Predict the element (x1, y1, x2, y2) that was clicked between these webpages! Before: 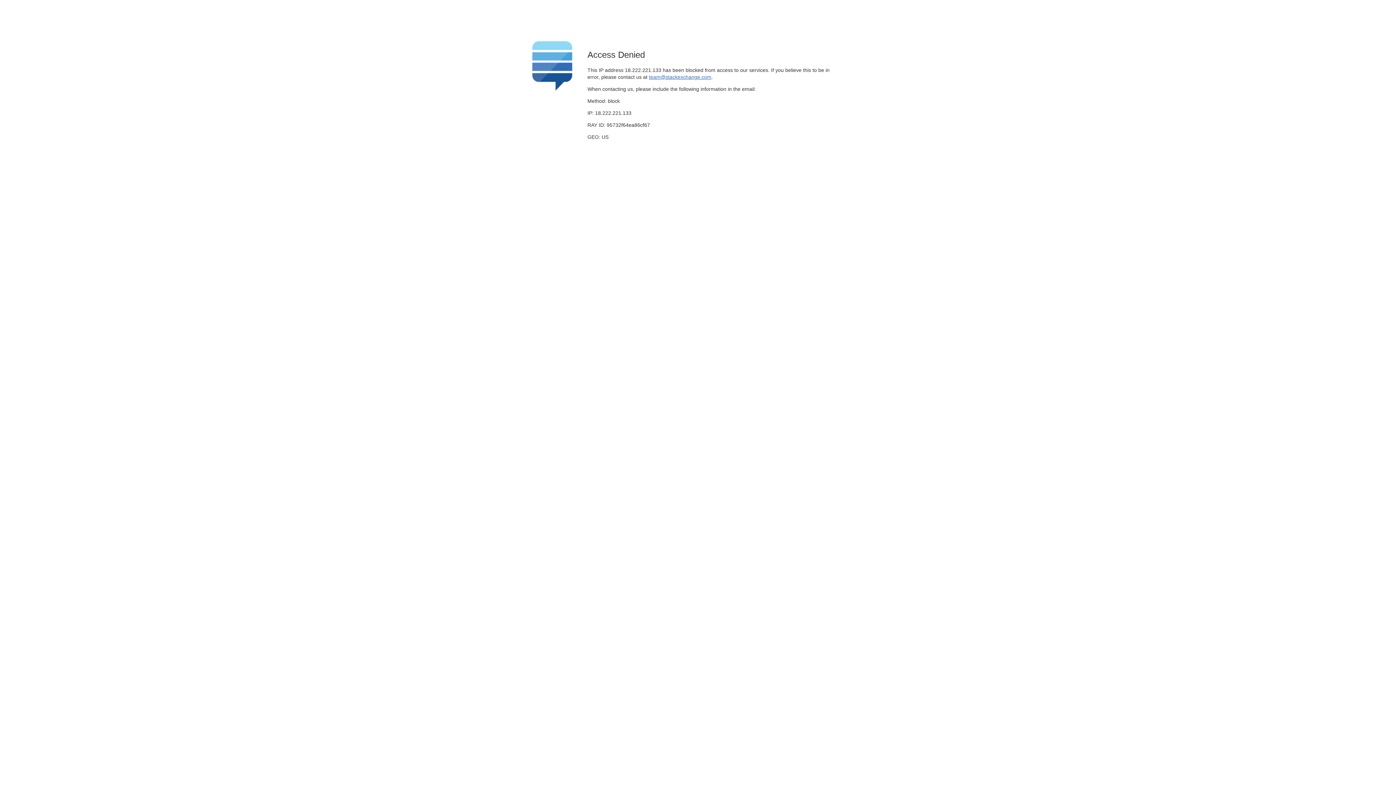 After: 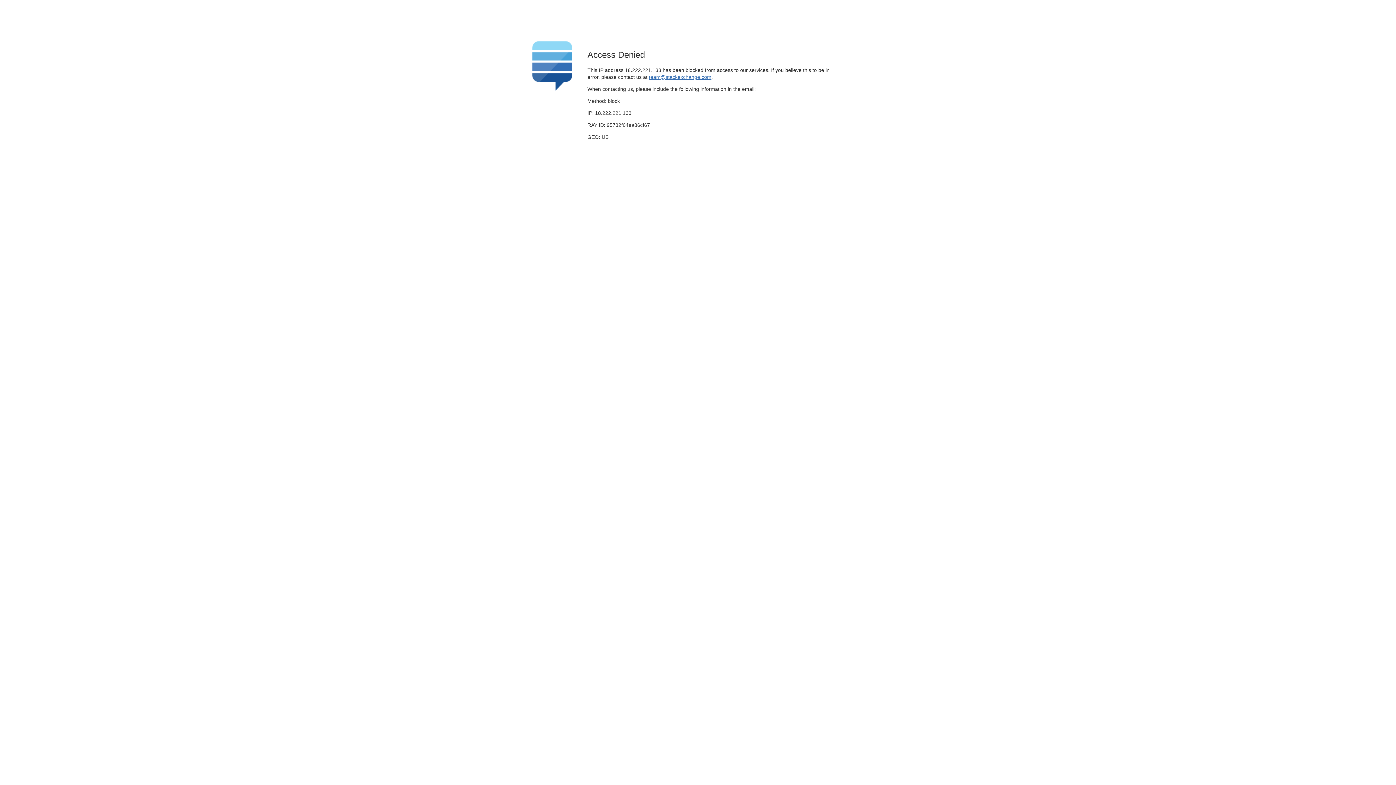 Action: bbox: (649, 74, 711, 79) label: team@stackexchange.com